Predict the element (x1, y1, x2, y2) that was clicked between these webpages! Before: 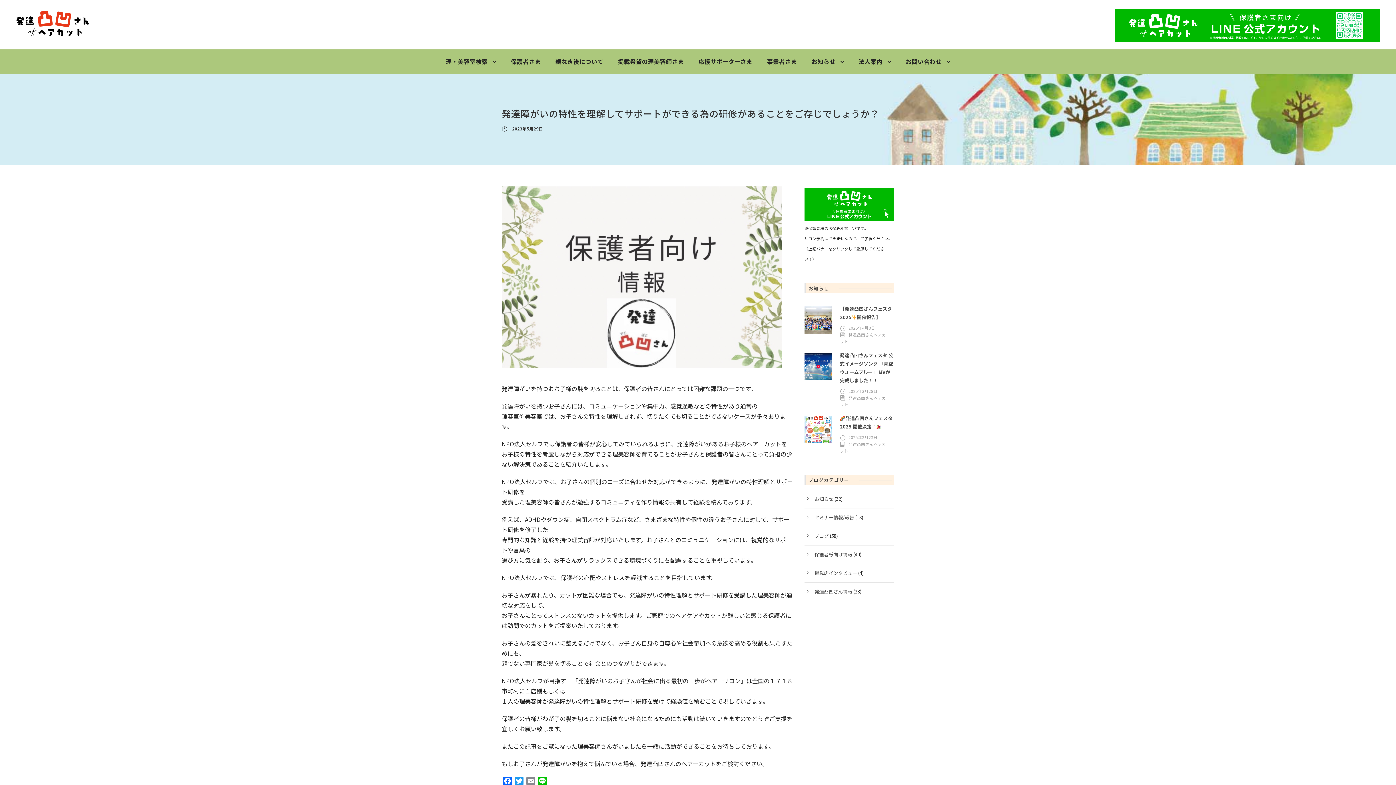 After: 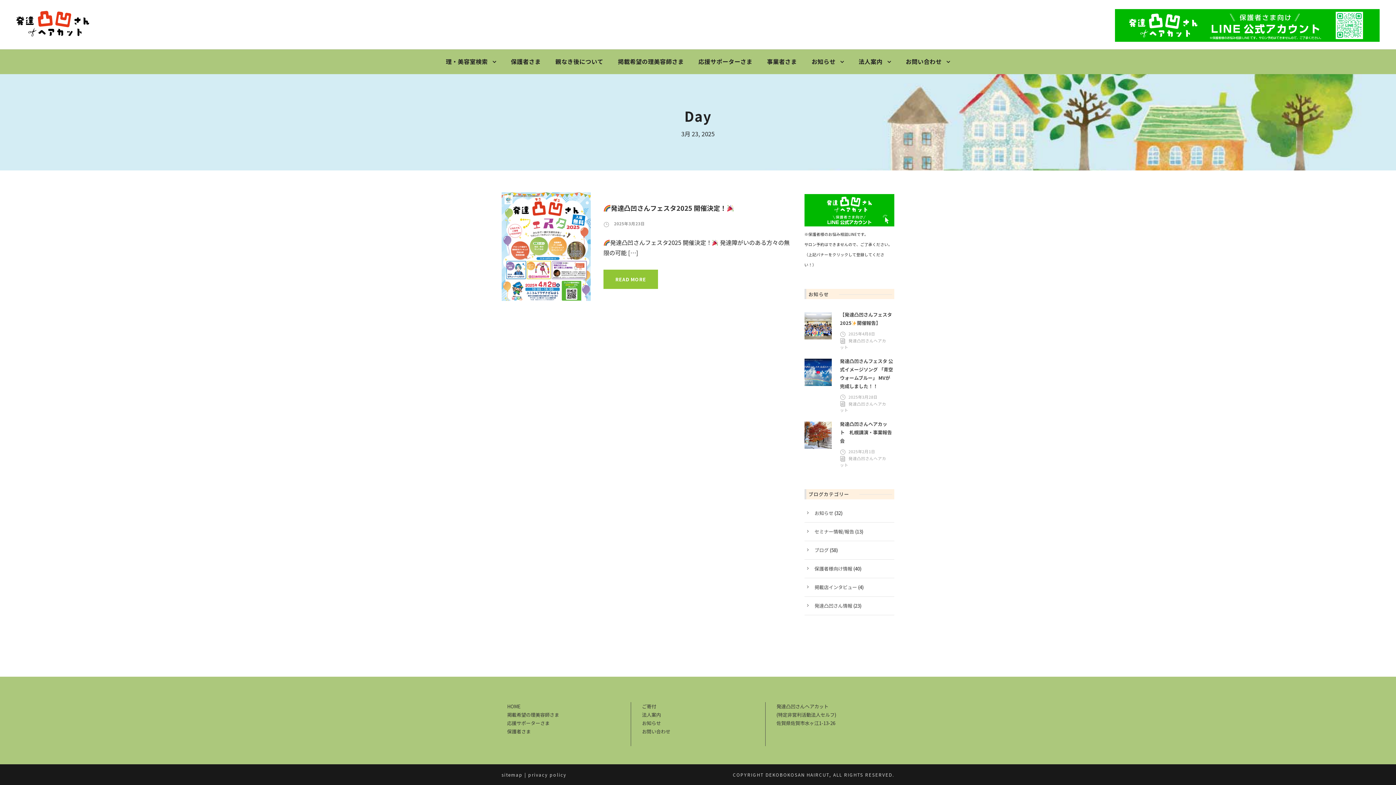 Action: bbox: (848, 434, 877, 440) label: 2025年3月23日